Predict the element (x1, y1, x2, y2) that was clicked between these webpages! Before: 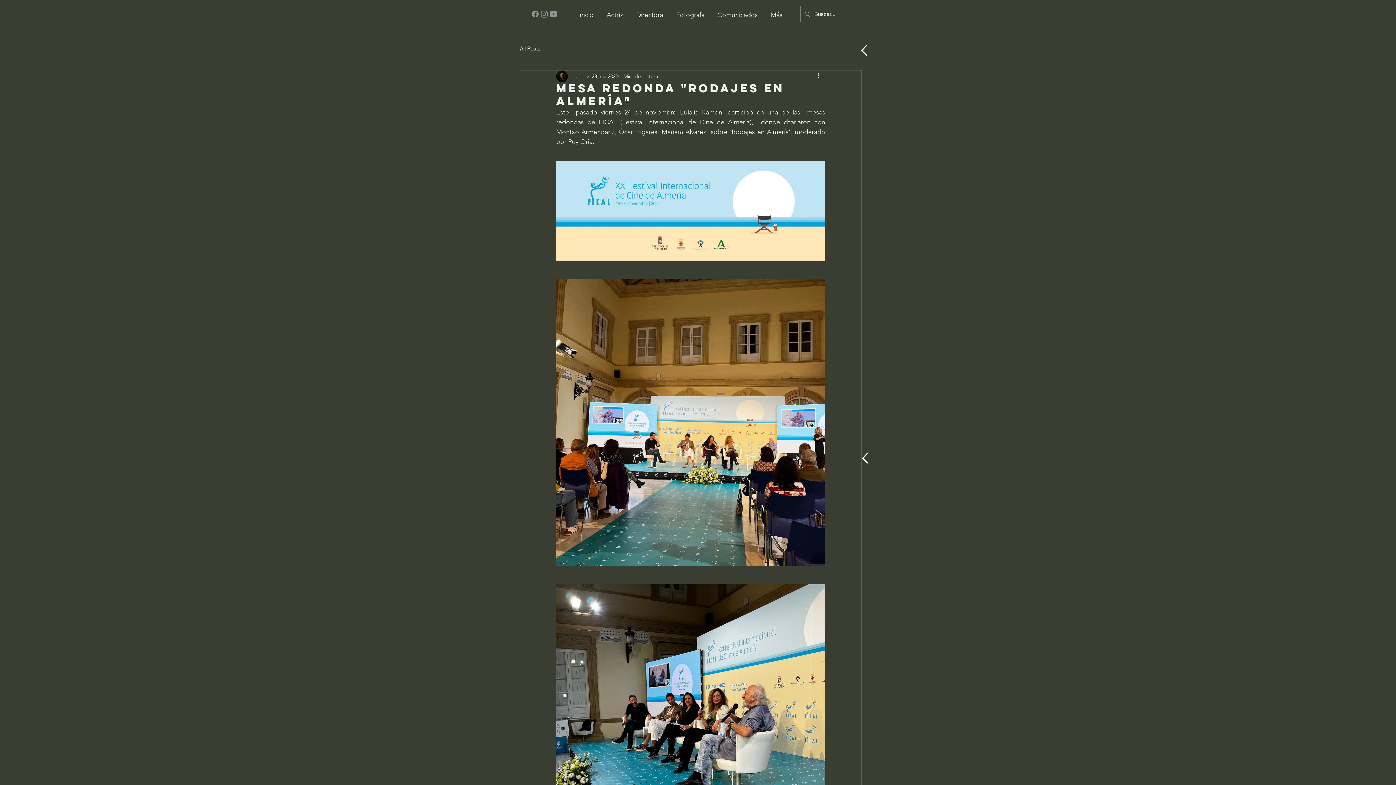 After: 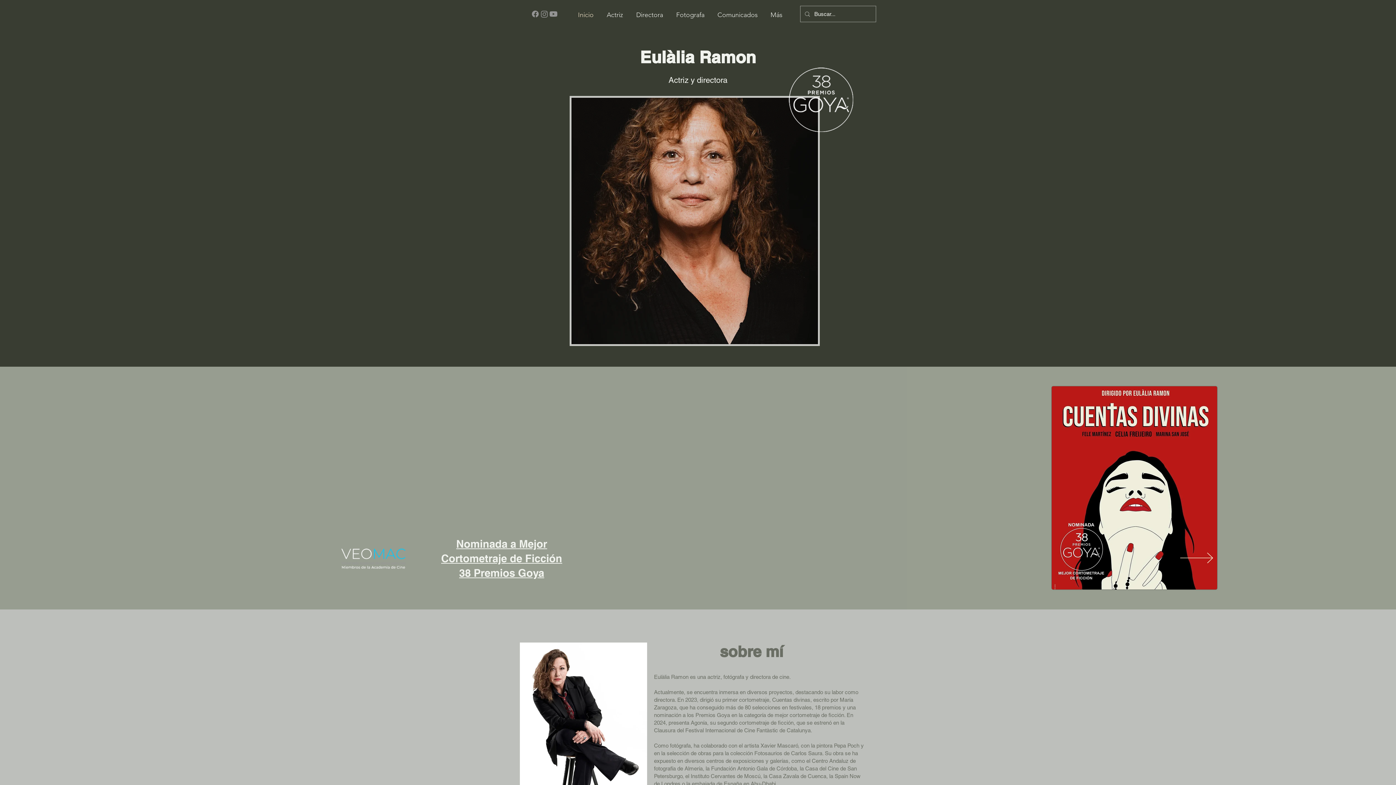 Action: bbox: (629, 5, 669, 24) label: Directora